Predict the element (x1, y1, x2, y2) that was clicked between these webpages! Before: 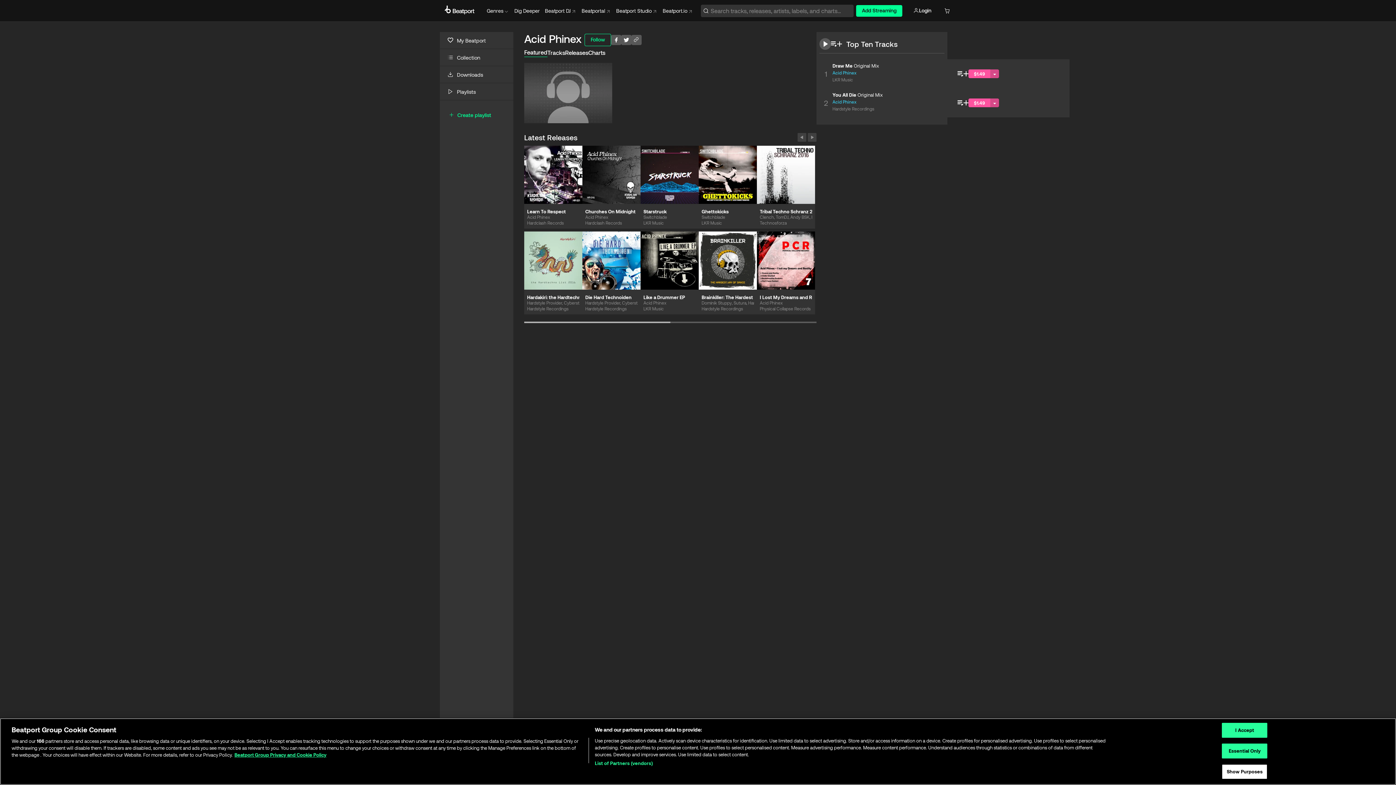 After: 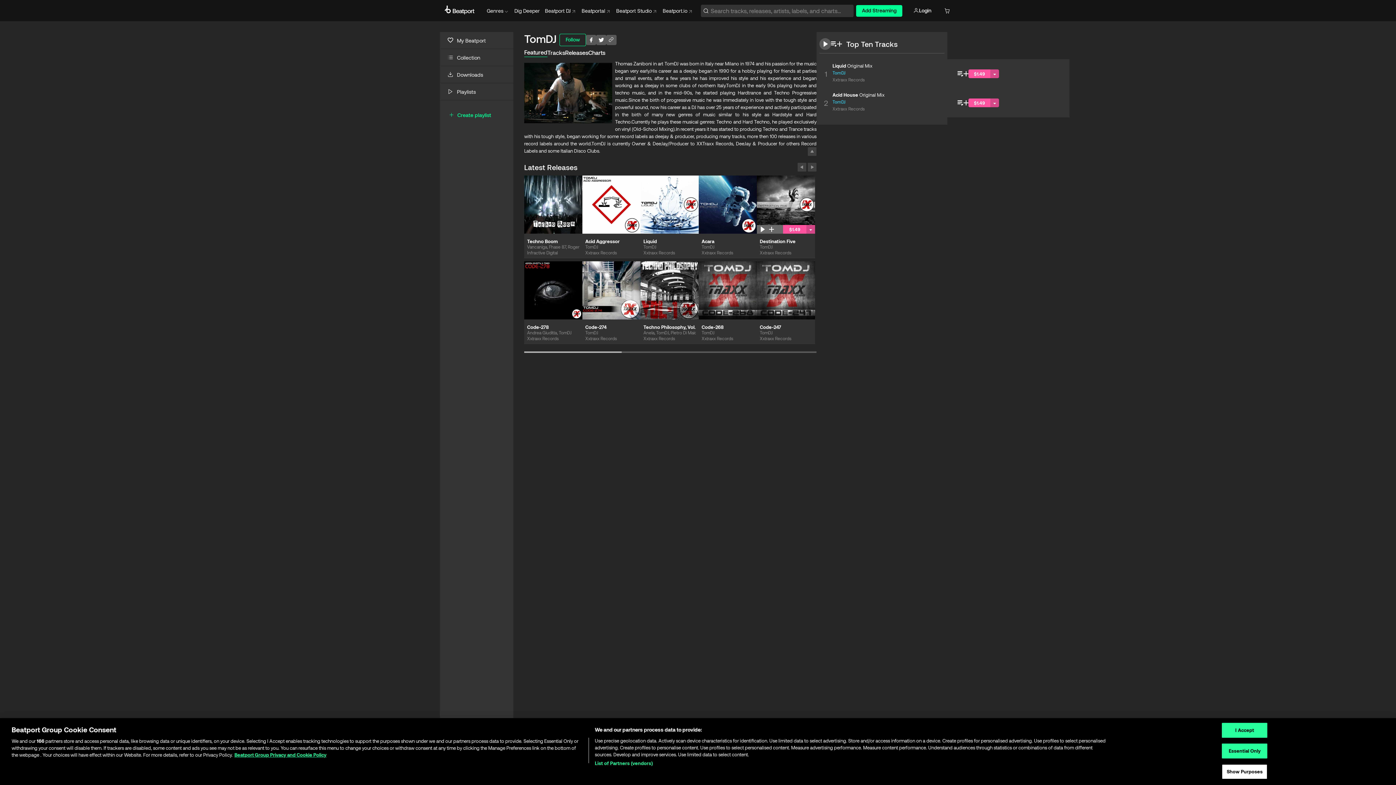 Action: label: TomDJ bbox: (776, 214, 788, 219)